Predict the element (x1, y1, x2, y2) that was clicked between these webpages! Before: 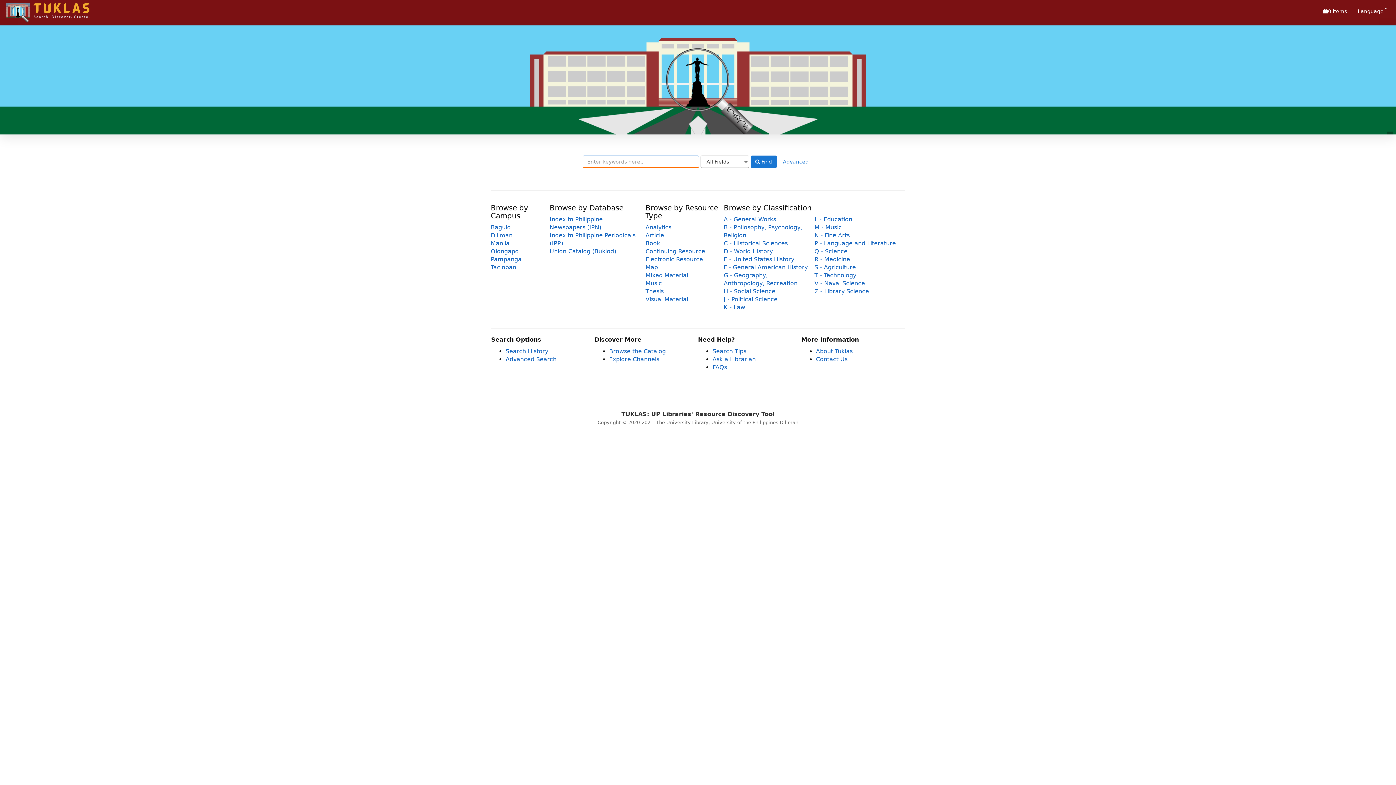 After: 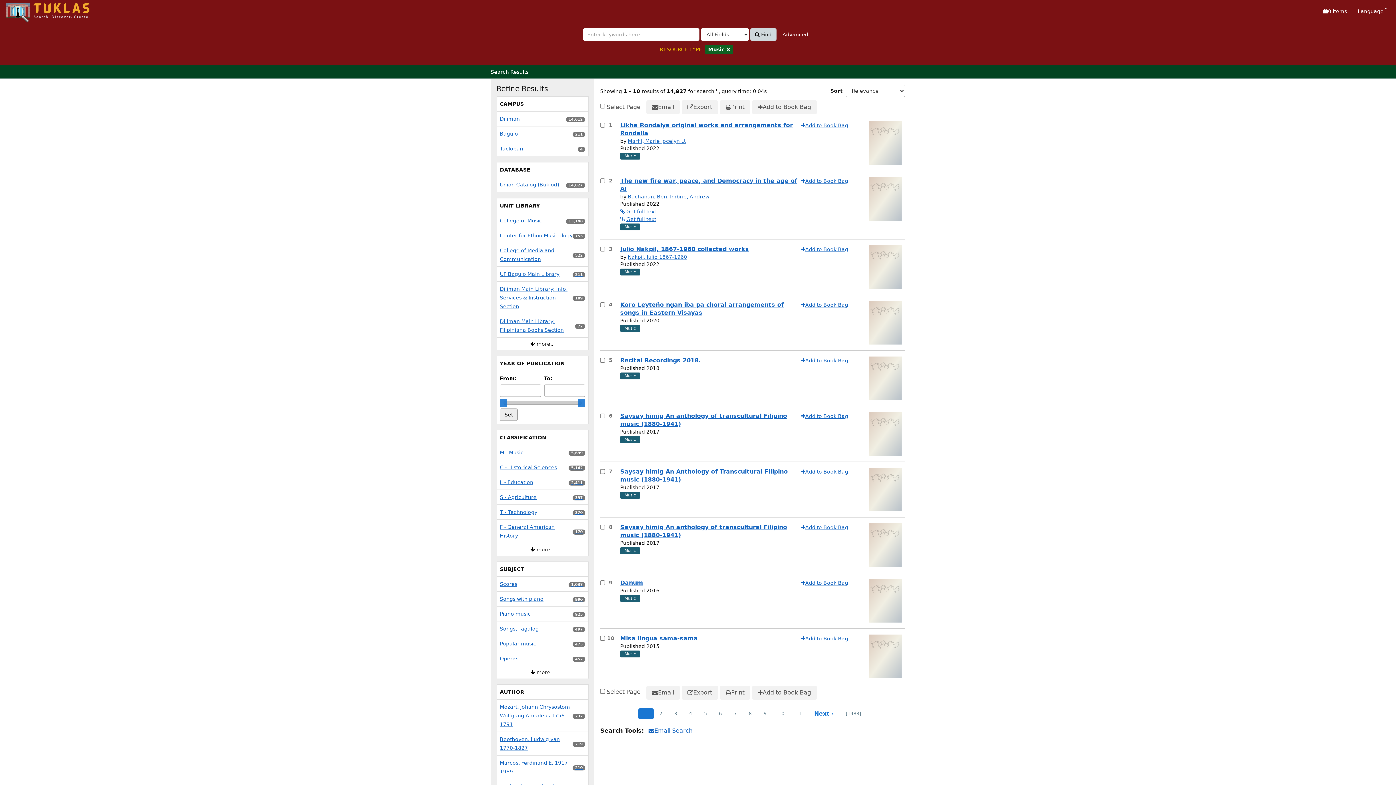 Action: label: Music bbox: (645, 280, 662, 286)